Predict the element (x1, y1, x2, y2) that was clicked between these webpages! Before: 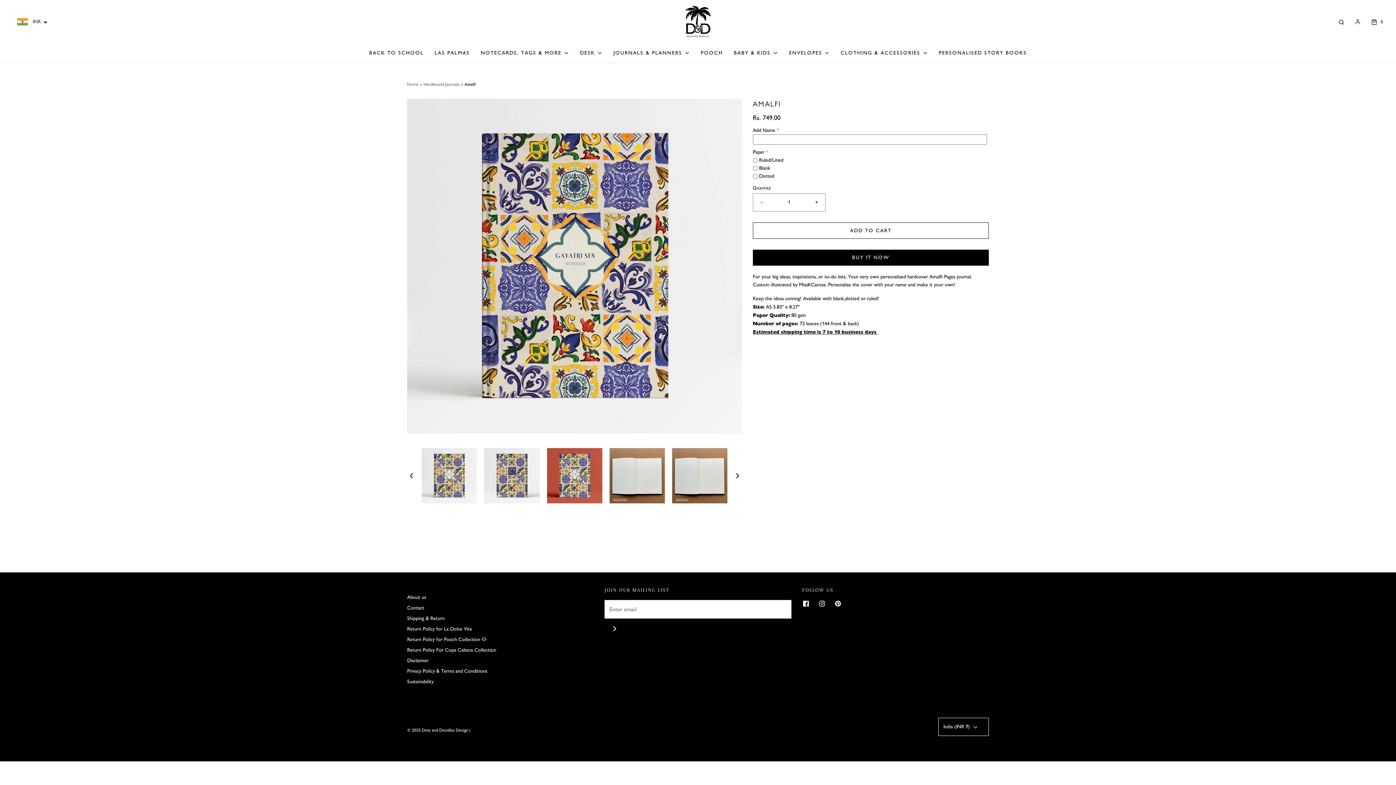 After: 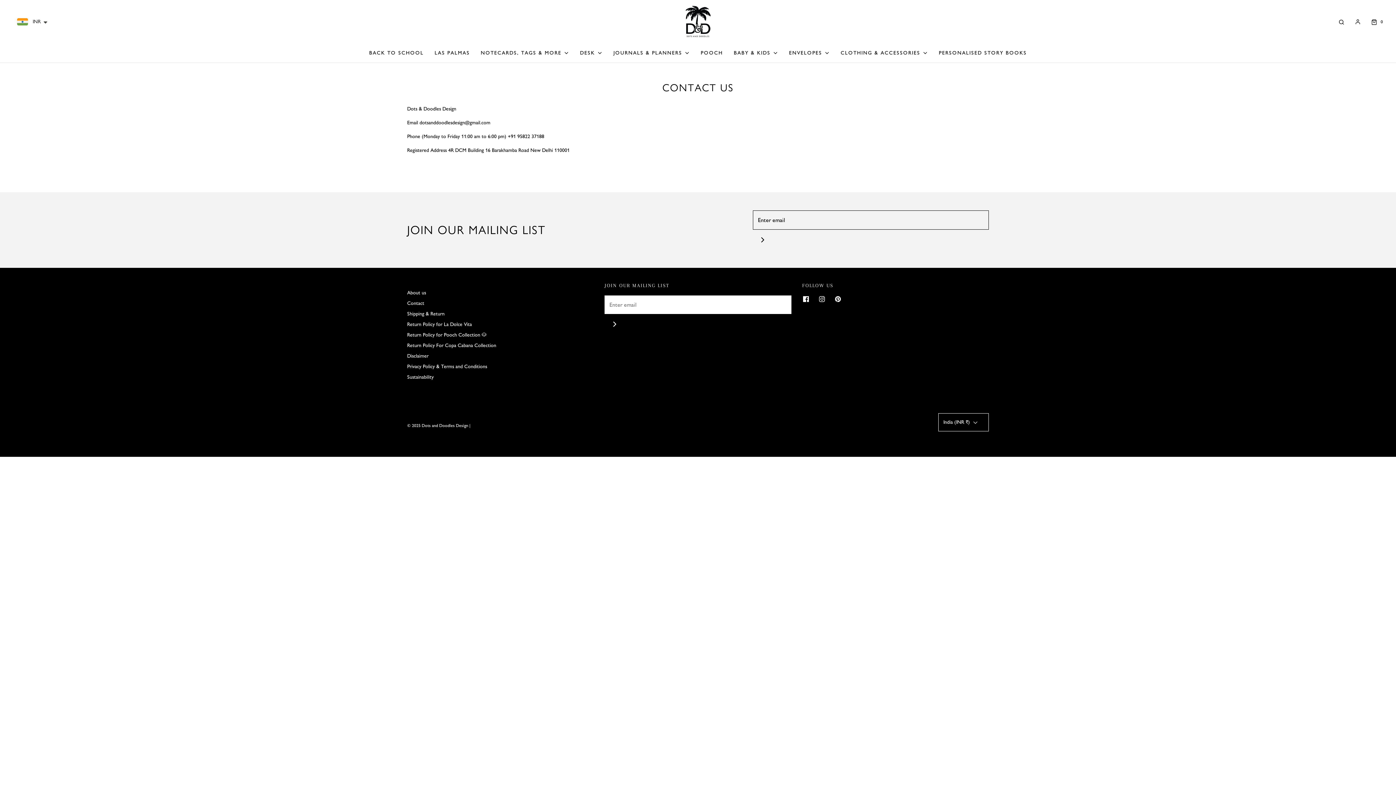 Action: bbox: (407, 604, 424, 614) label: Contact